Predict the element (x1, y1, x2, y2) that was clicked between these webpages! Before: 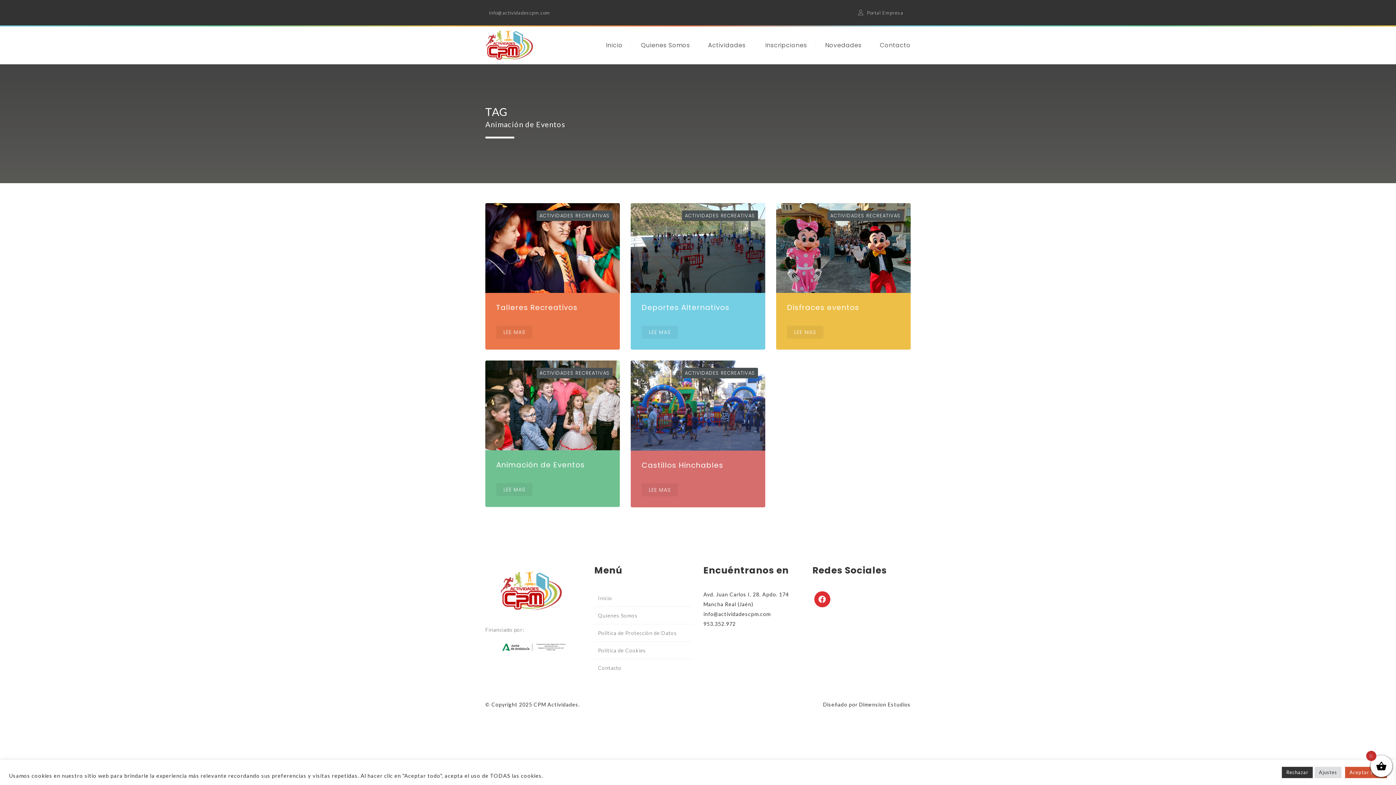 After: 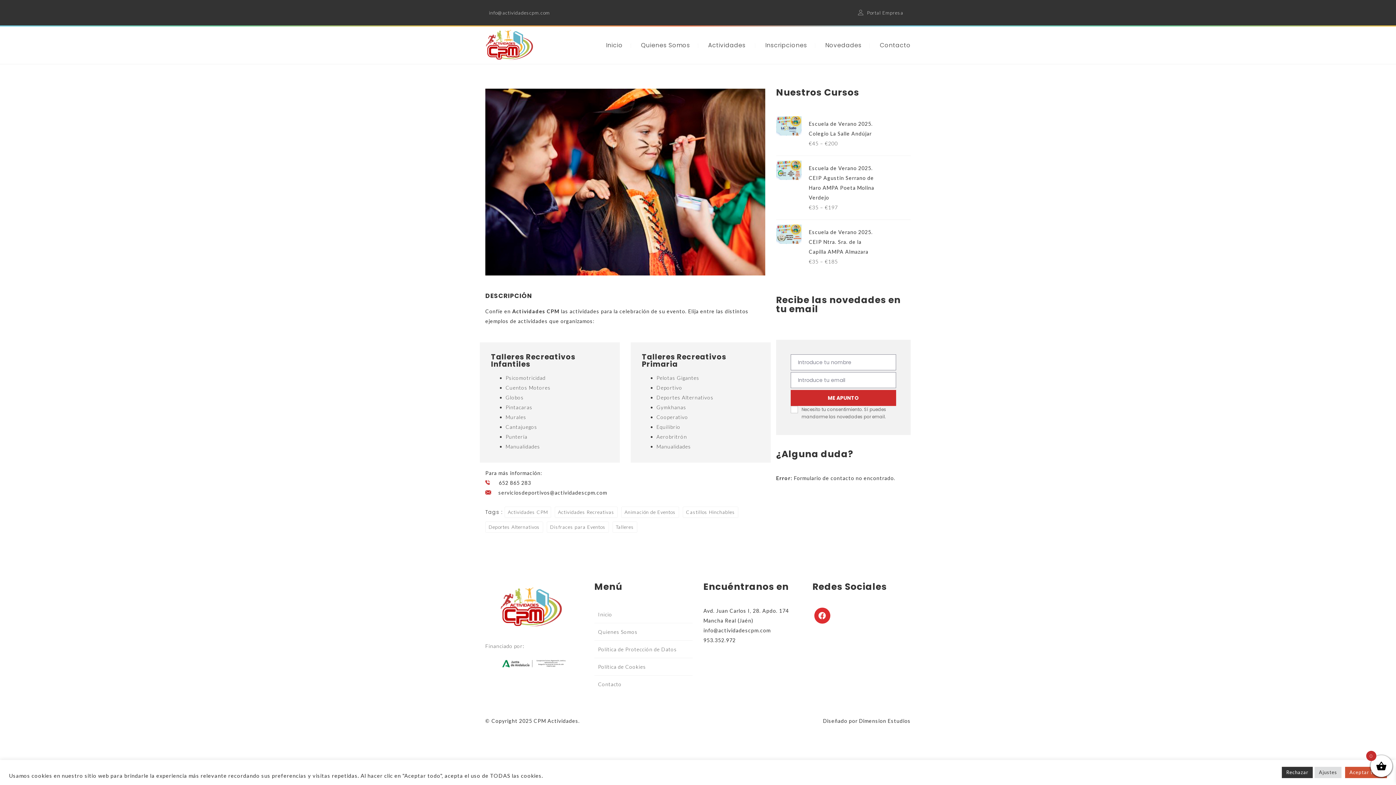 Action: label: LEE MAS bbox: (496, 325, 532, 338)